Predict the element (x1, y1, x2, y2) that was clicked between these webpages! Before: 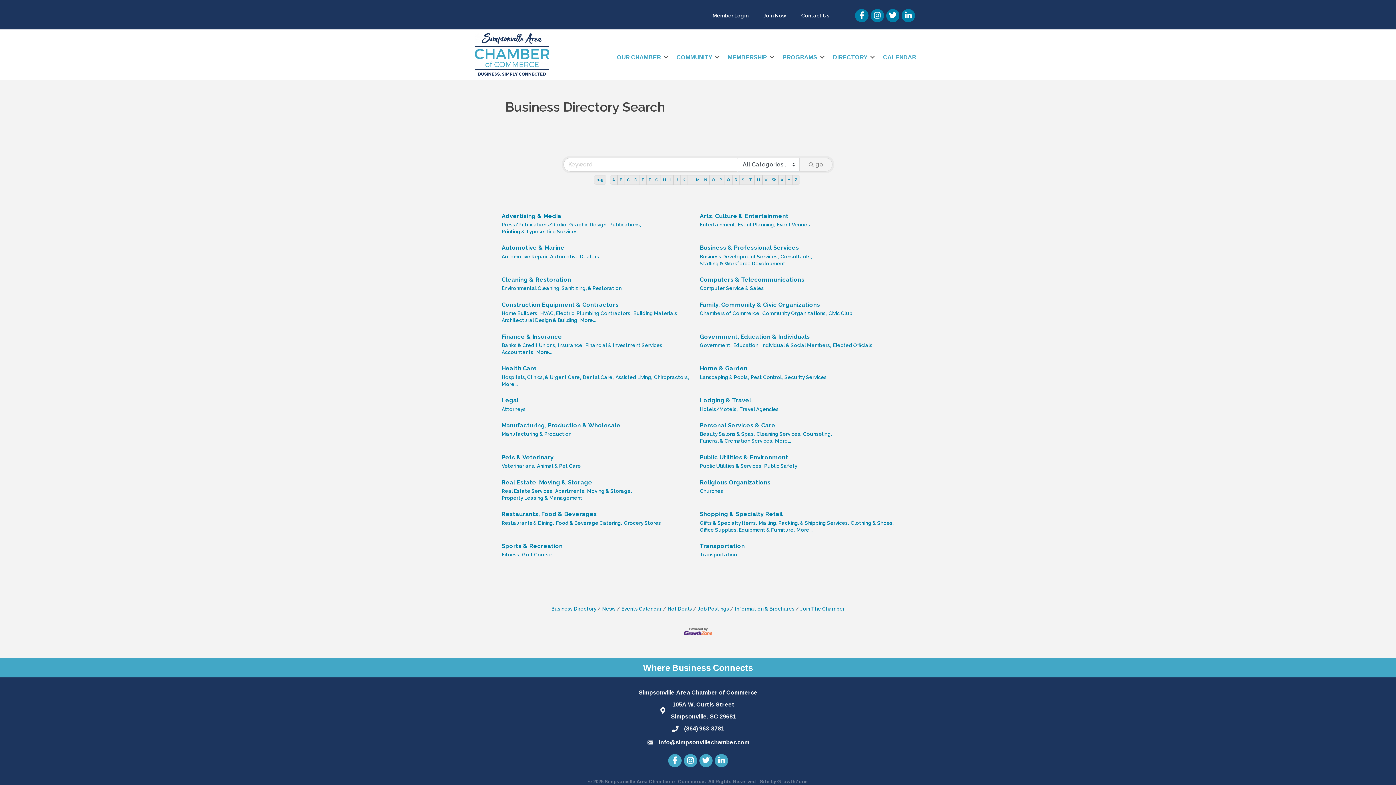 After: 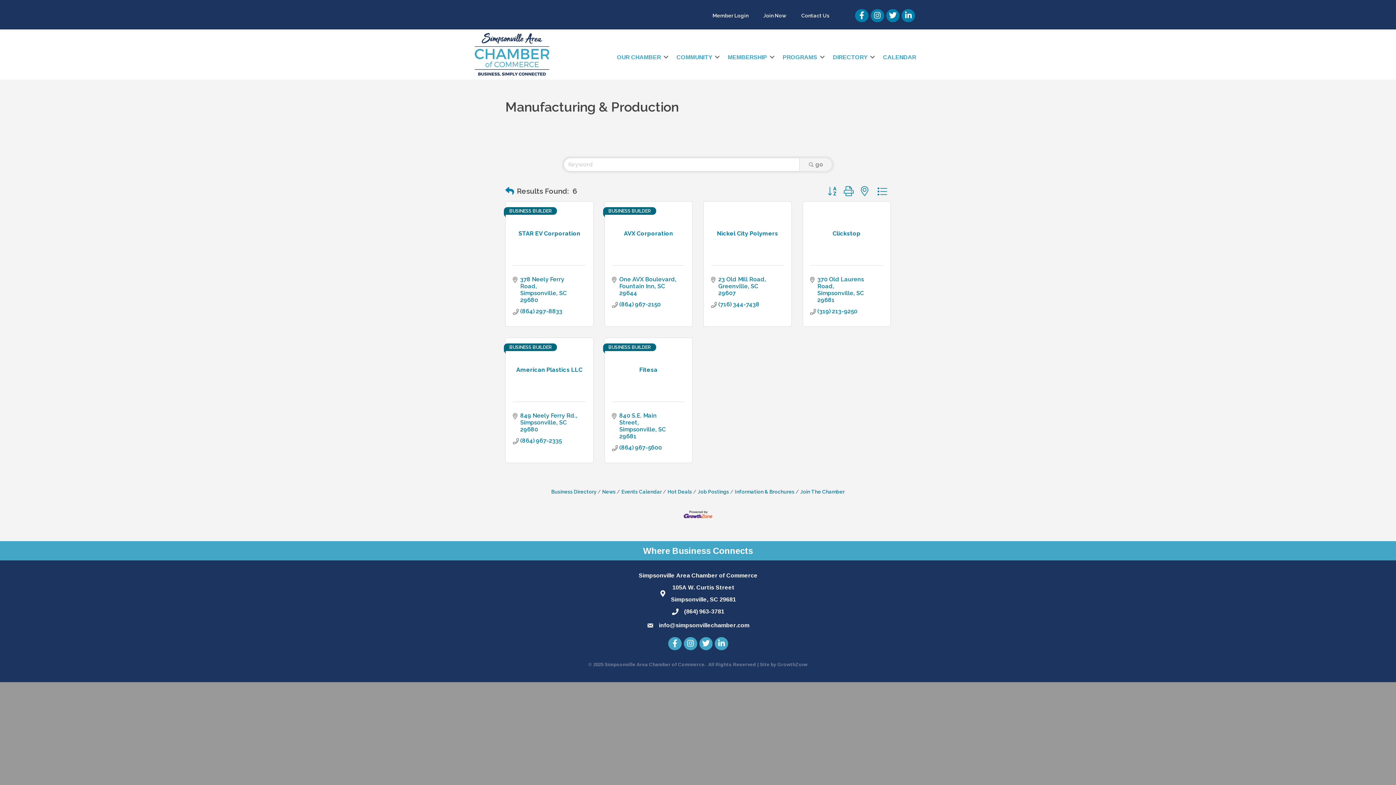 Action: label: Manufacturing & Production bbox: (501, 431, 571, 437)